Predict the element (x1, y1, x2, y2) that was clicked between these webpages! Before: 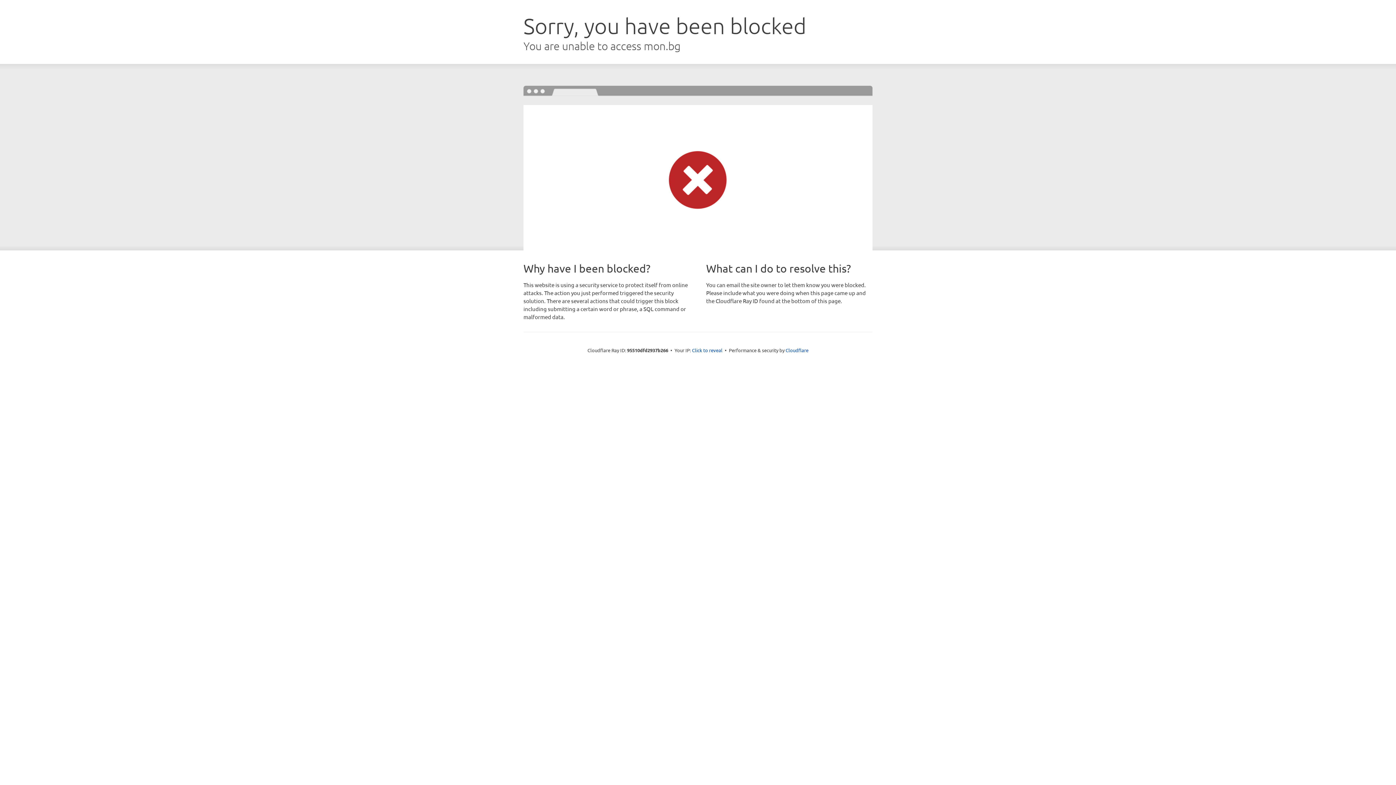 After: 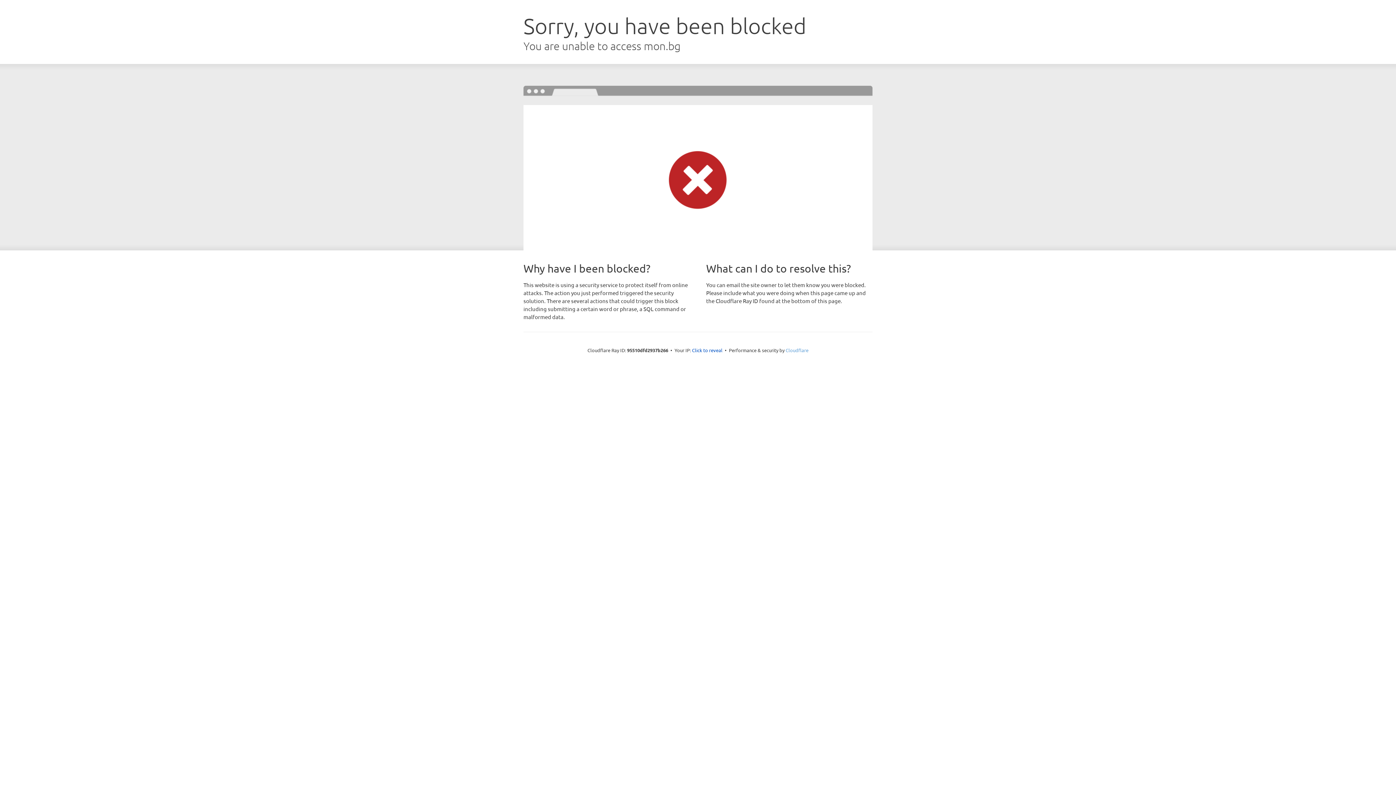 Action: bbox: (785, 347, 808, 353) label: Cloudflare